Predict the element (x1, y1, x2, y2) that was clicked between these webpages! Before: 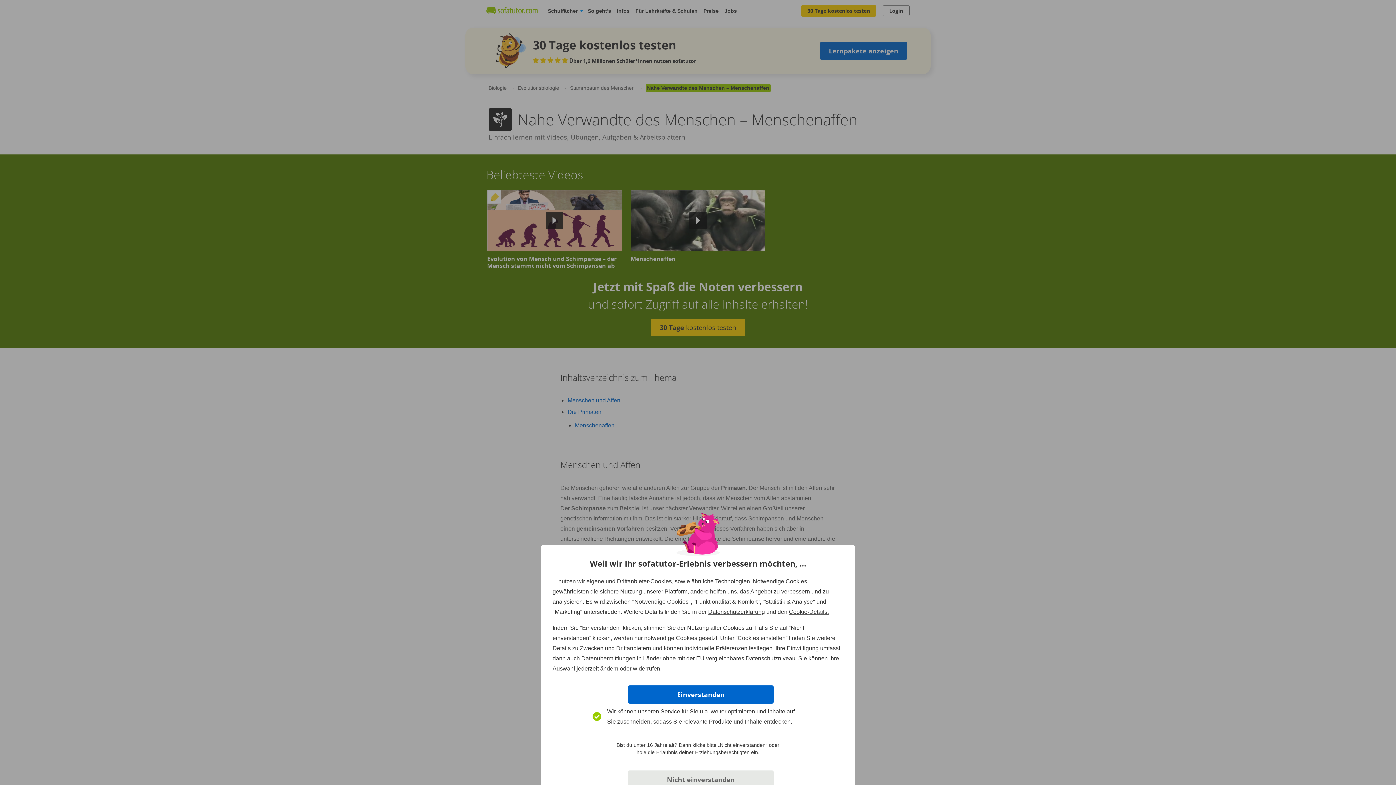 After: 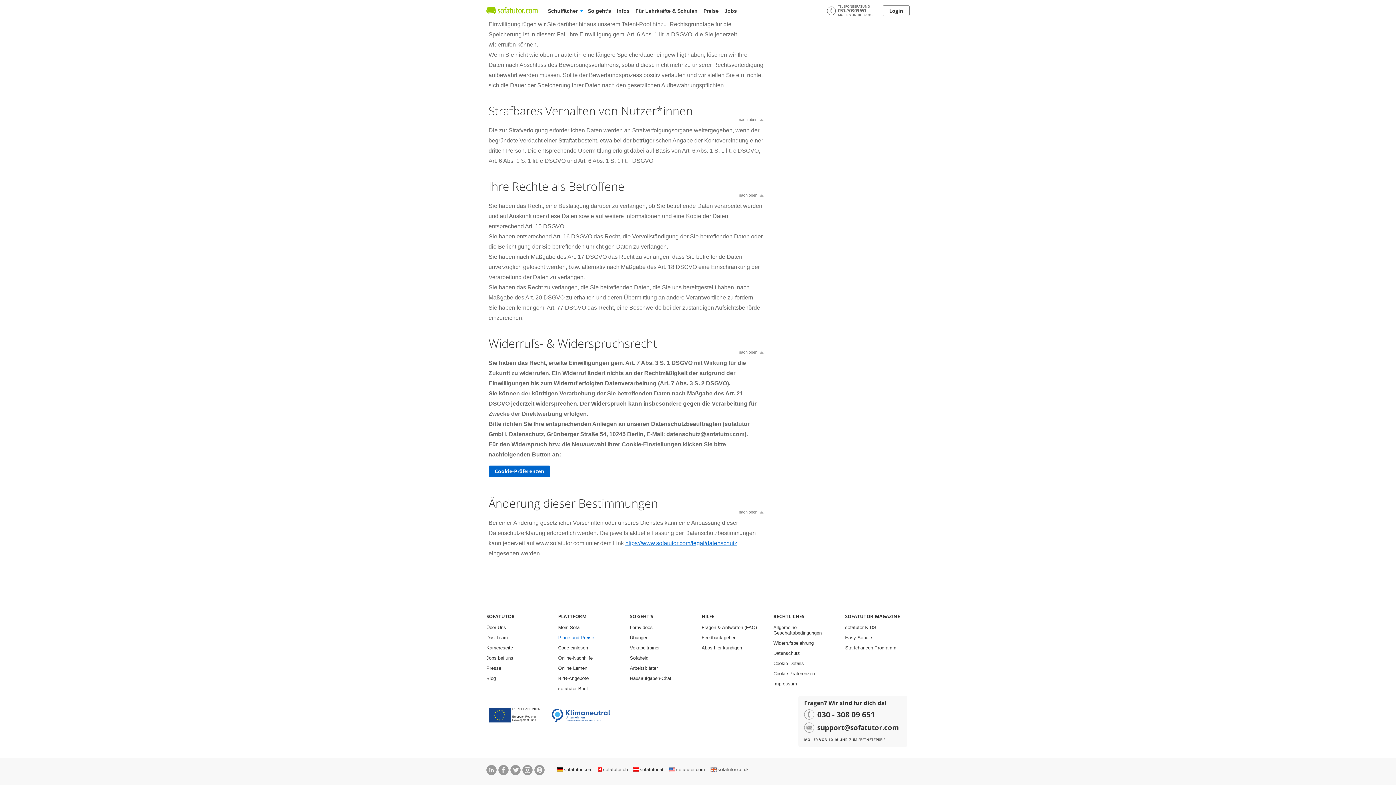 Action: bbox: (576, 665, 661, 672) label: jederzeit ändern oder widerrufen.